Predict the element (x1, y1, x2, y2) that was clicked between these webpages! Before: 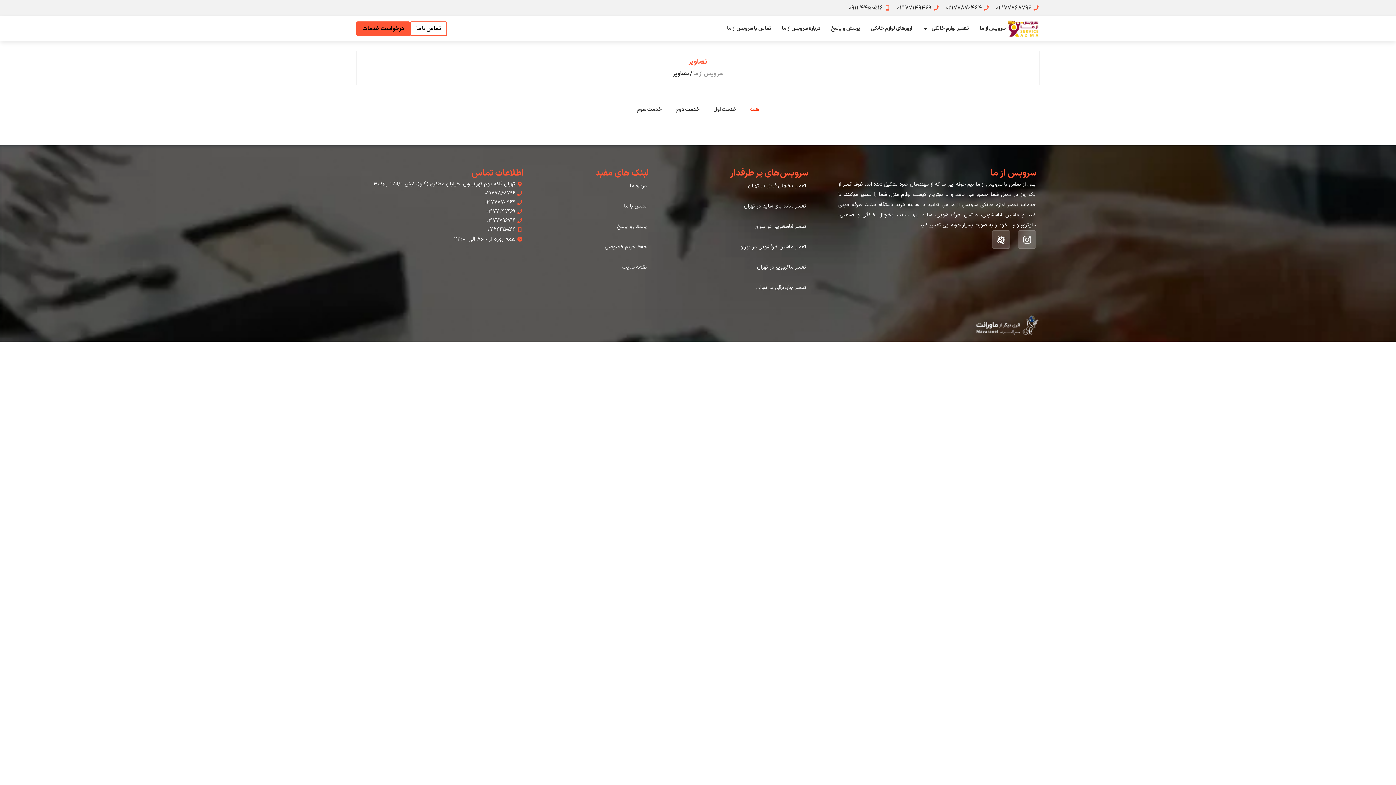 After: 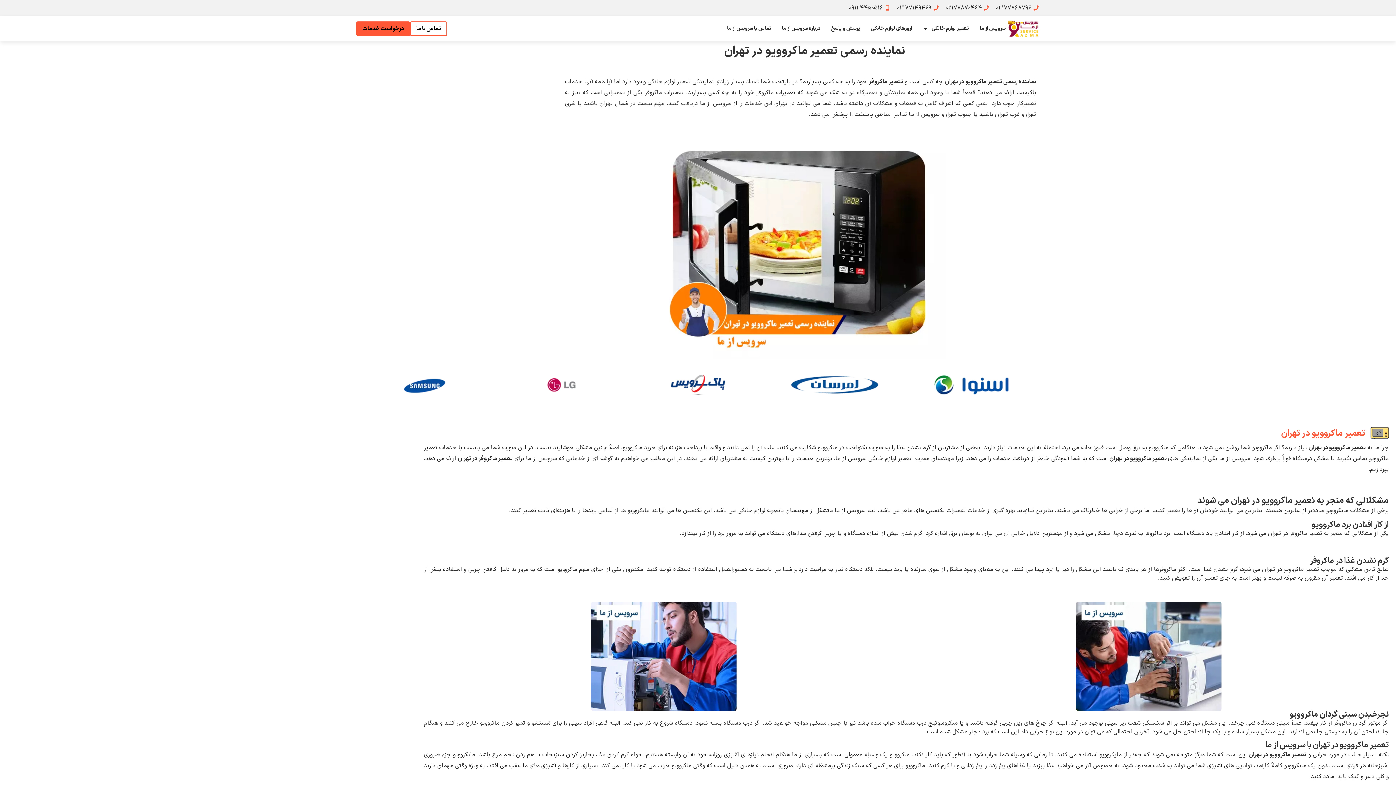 Action: bbox: (679, 261, 808, 274) label: تعمیر ماکروویو در تهران